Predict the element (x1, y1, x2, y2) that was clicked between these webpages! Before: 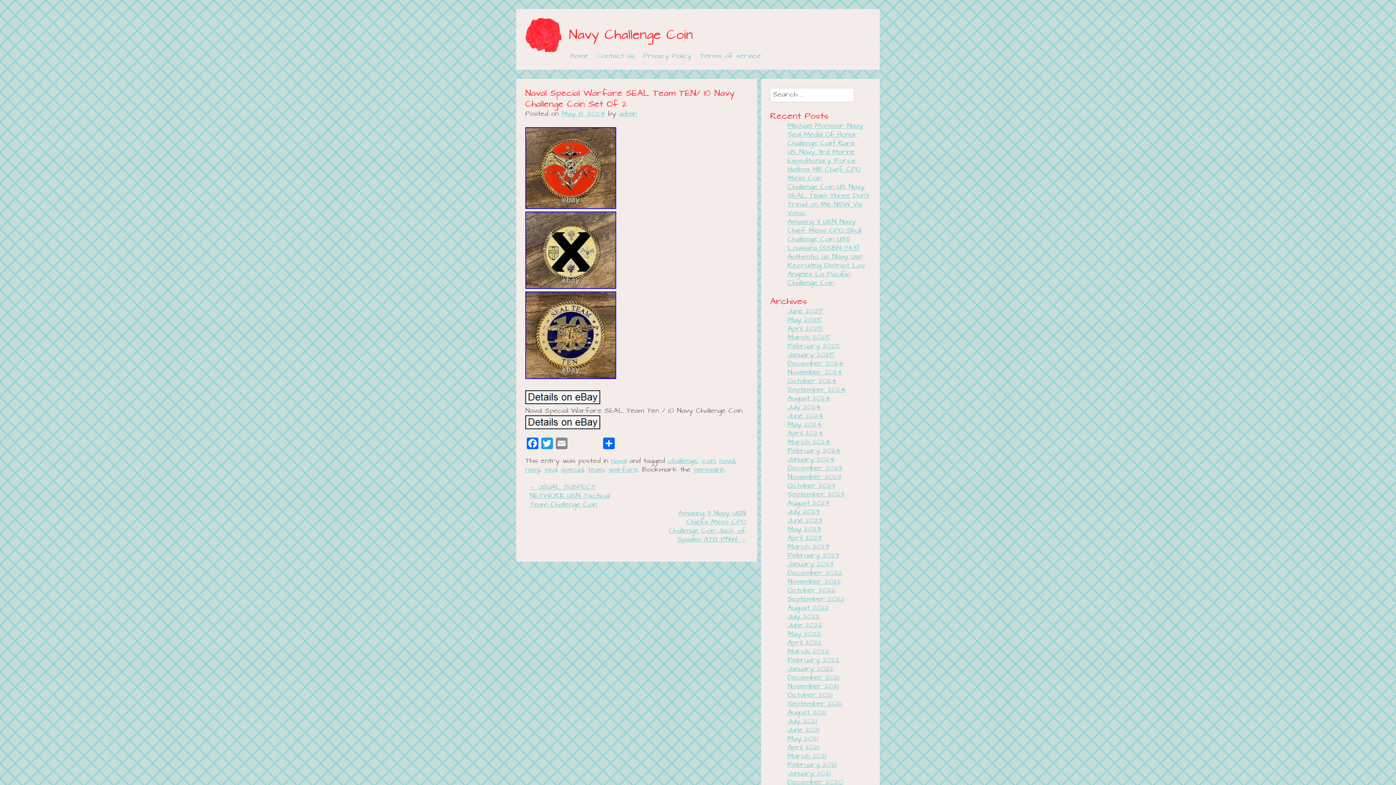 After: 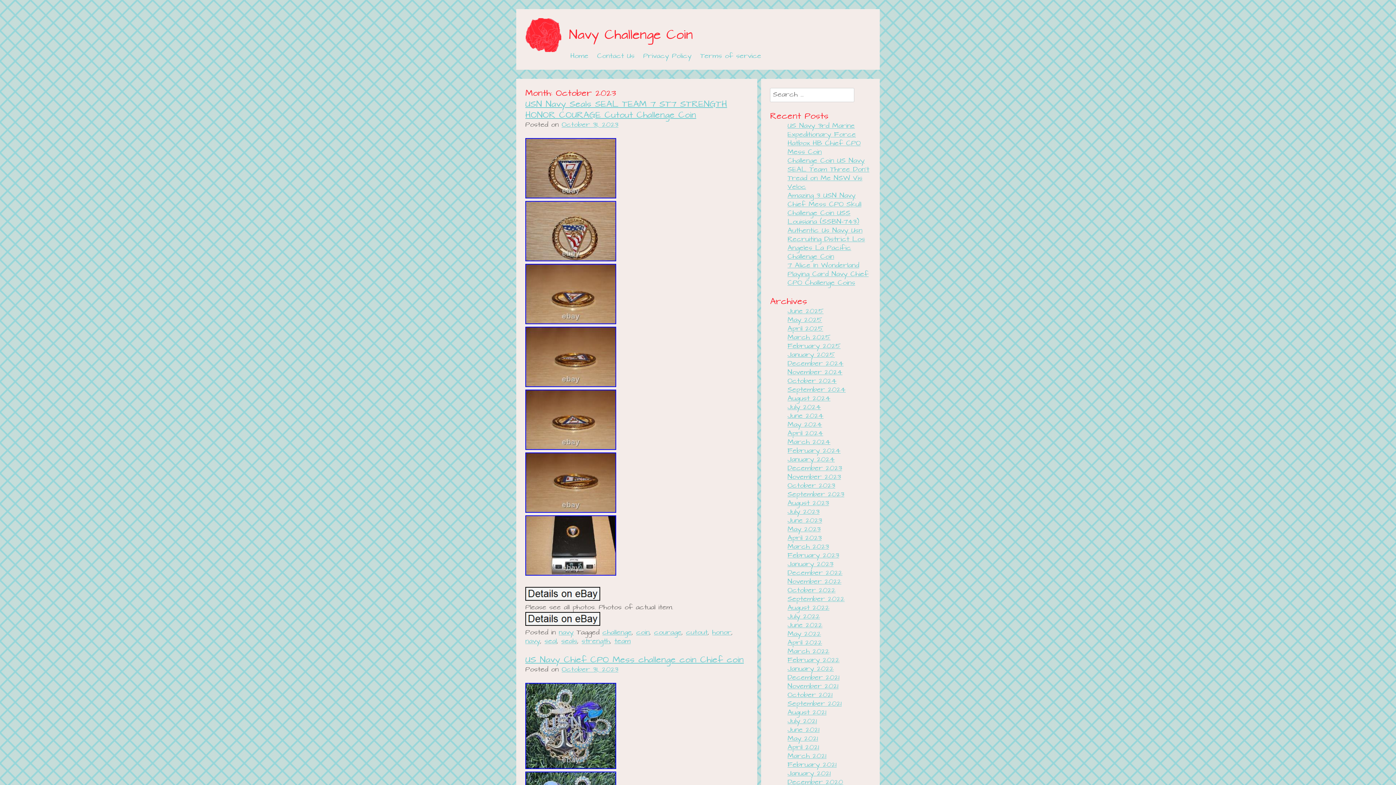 Action: bbox: (787, 480, 835, 491) label: October 2023